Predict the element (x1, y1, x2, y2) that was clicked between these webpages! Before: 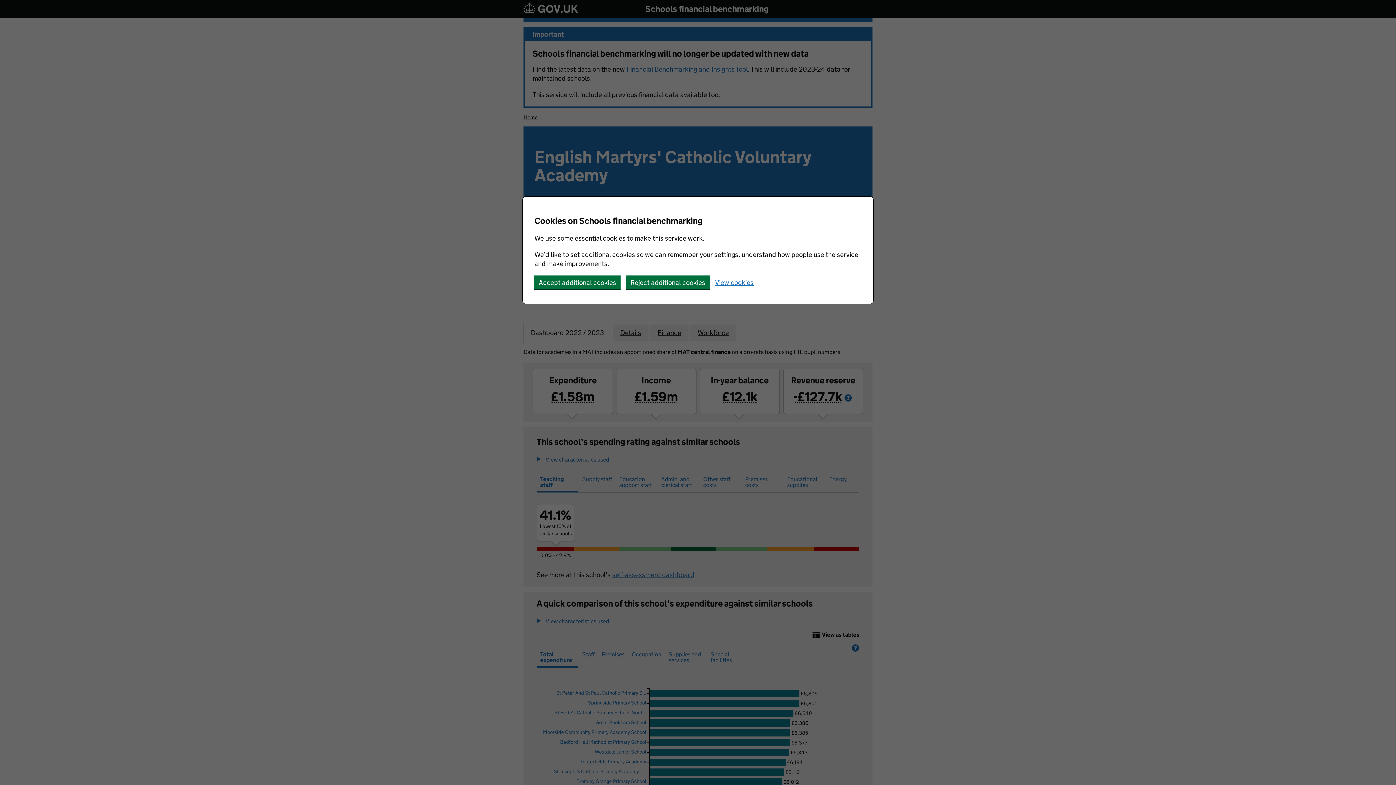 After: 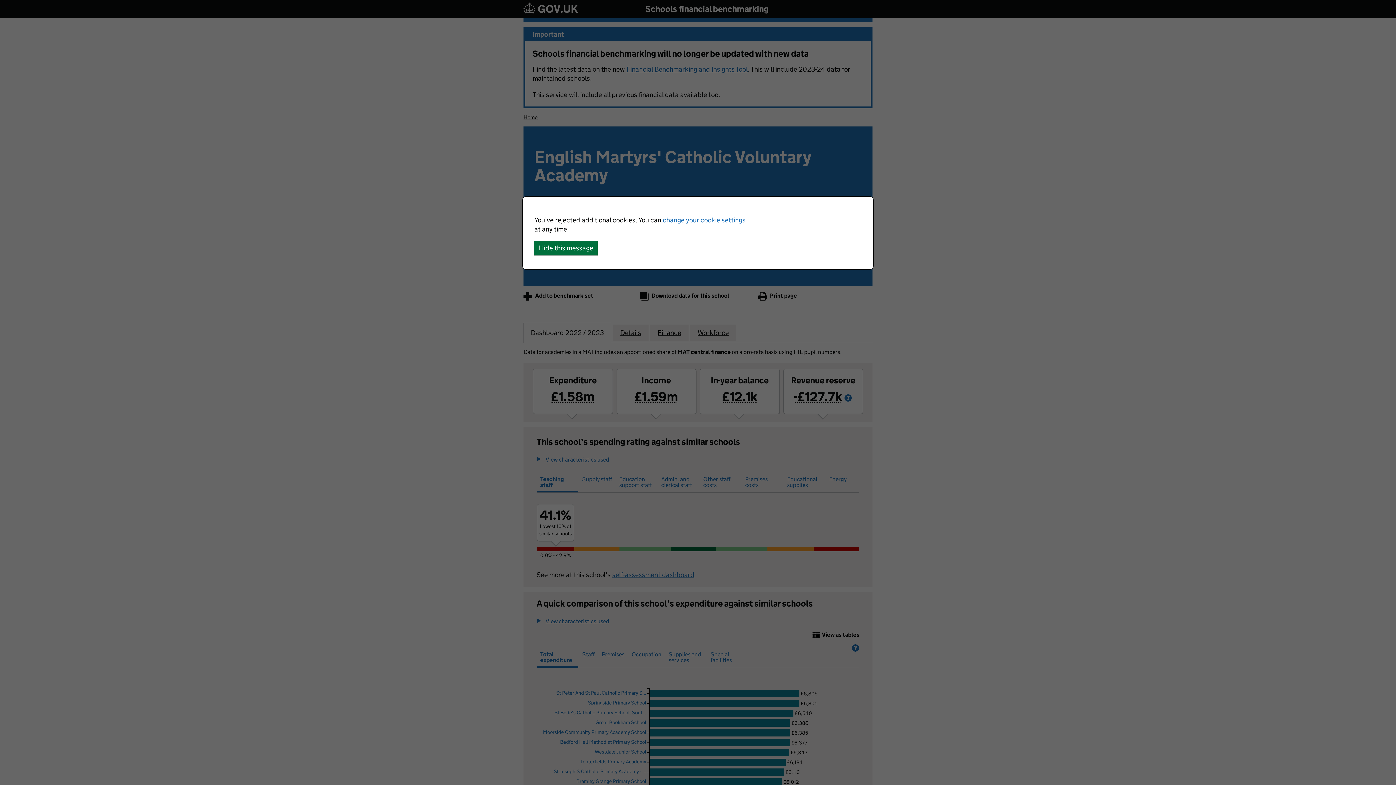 Action: bbox: (626, 275, 709, 289) label: Reject additional cookies